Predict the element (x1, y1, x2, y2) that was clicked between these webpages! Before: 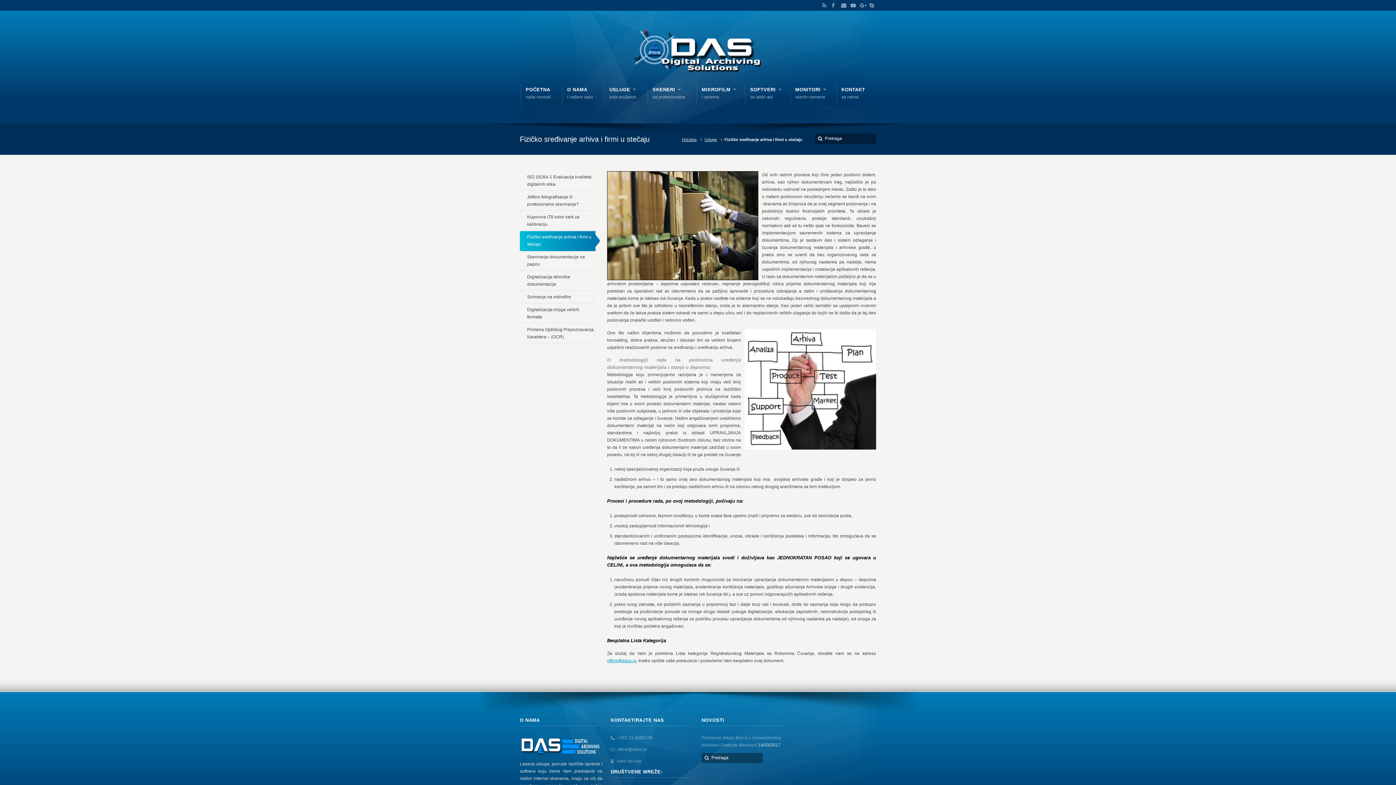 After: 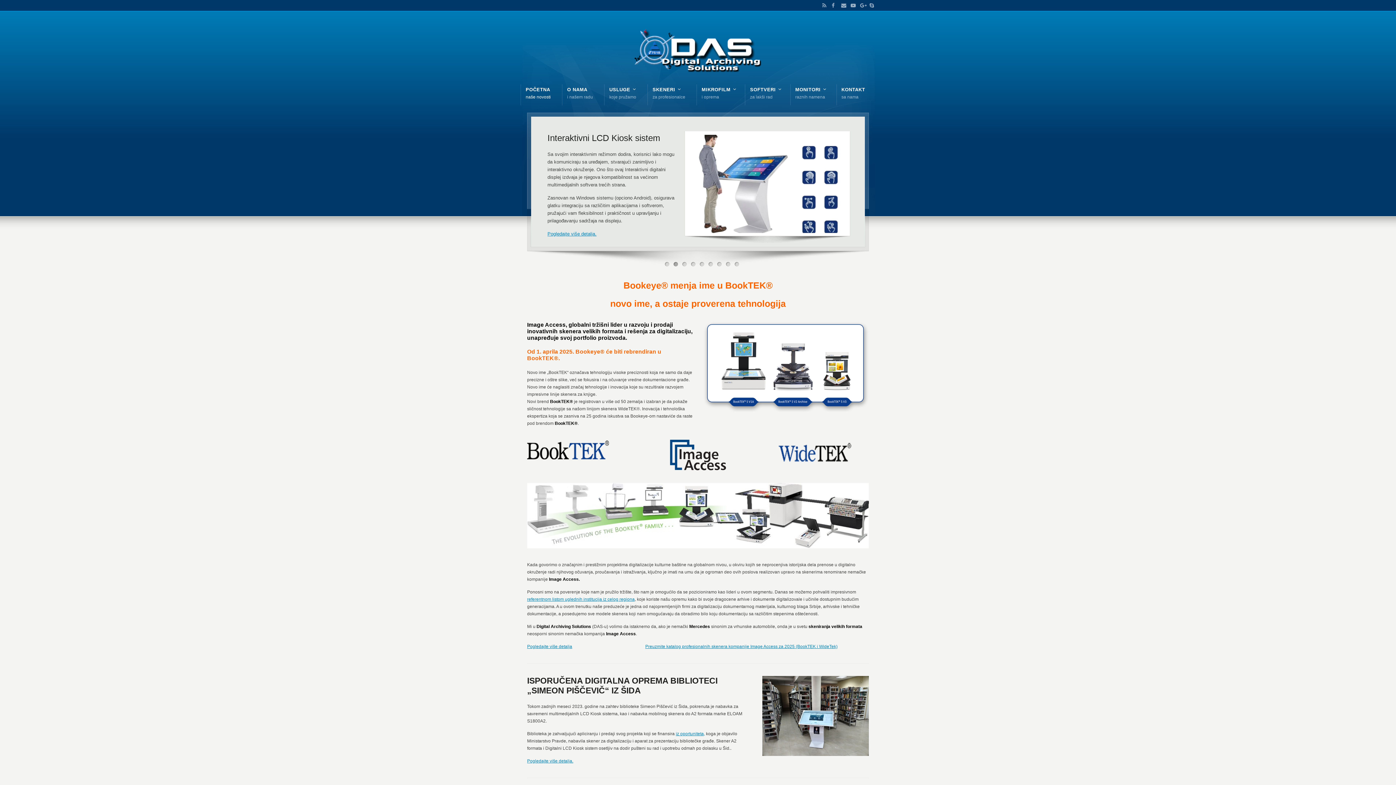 Action: bbox: (525, 94, 550, 99) label: POČETNA
naše novosti